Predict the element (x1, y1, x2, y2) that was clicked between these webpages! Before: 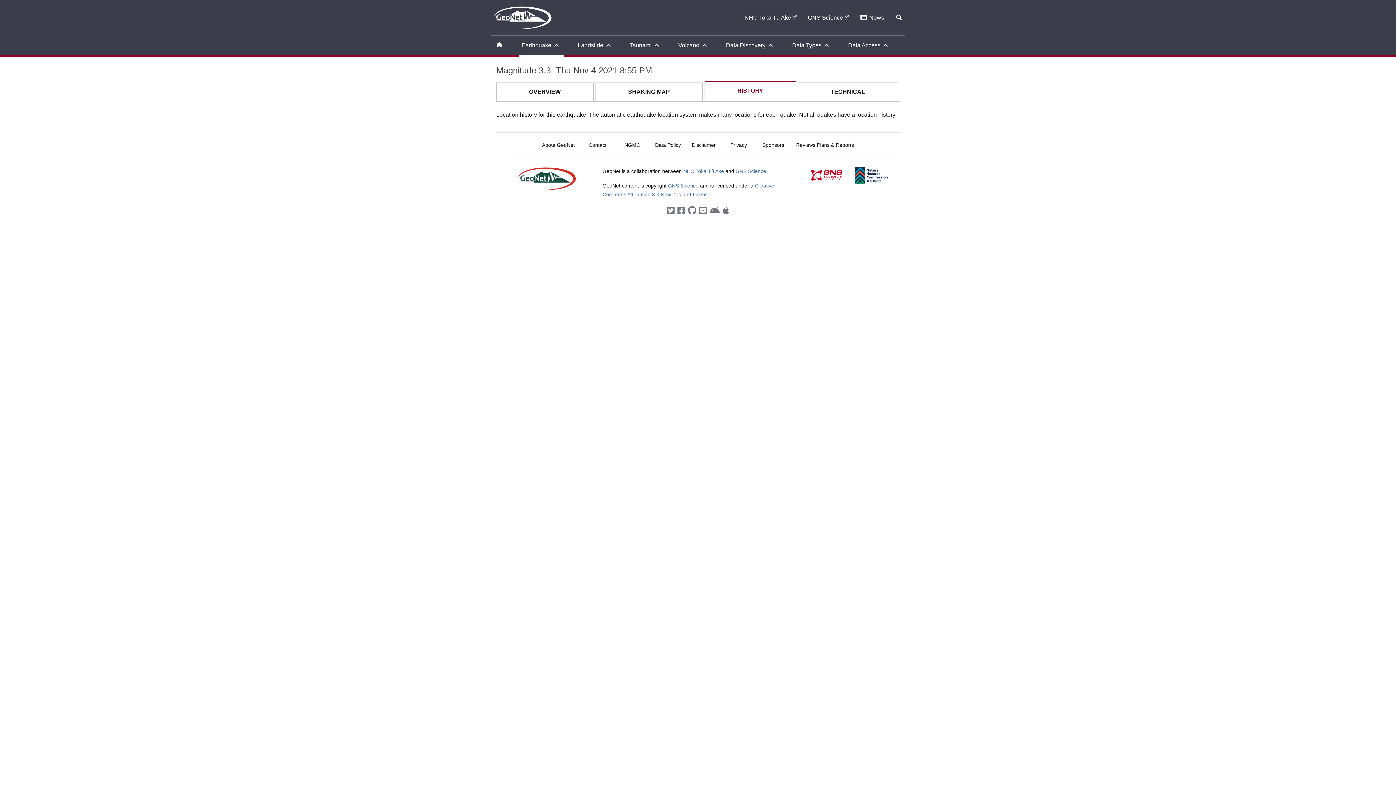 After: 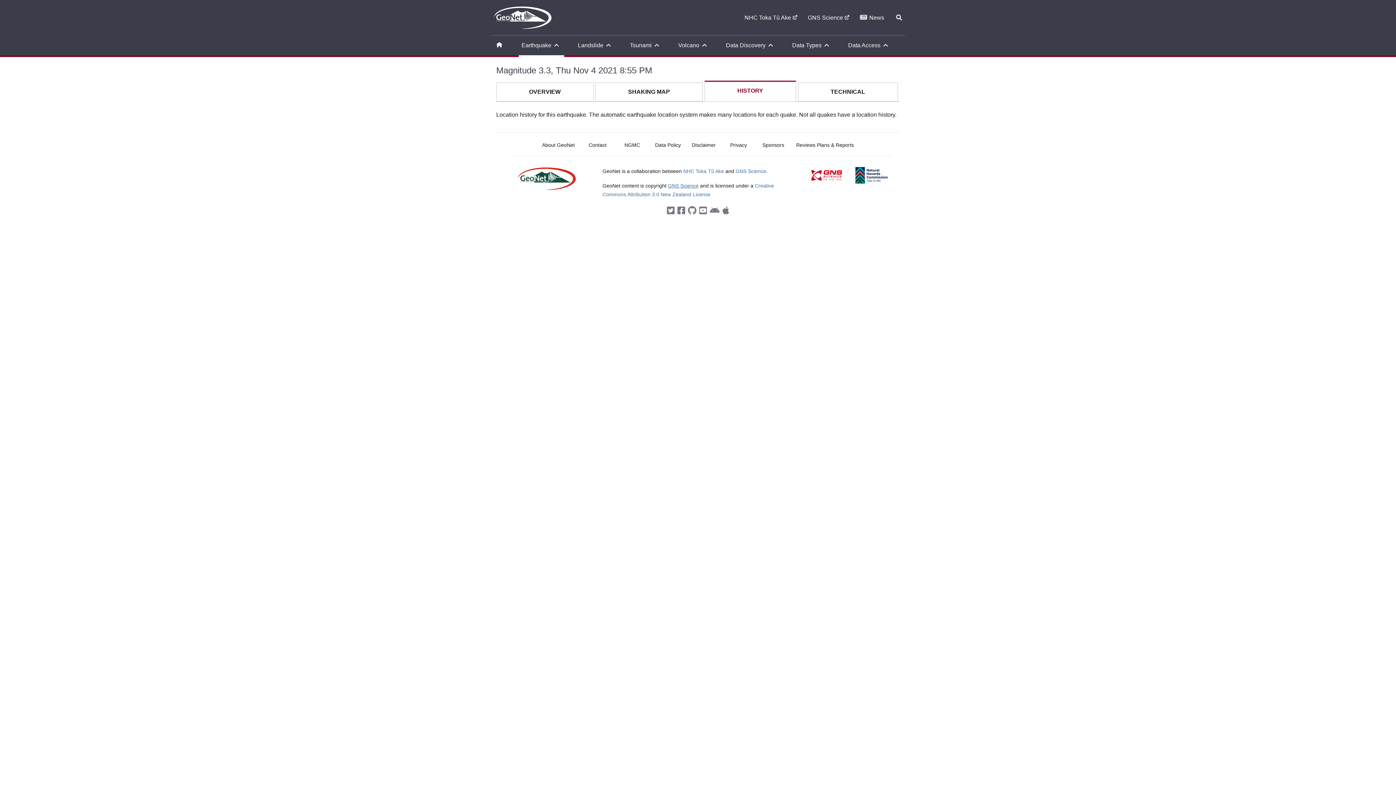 Action: label: GNS Science bbox: (668, 182, 698, 188)